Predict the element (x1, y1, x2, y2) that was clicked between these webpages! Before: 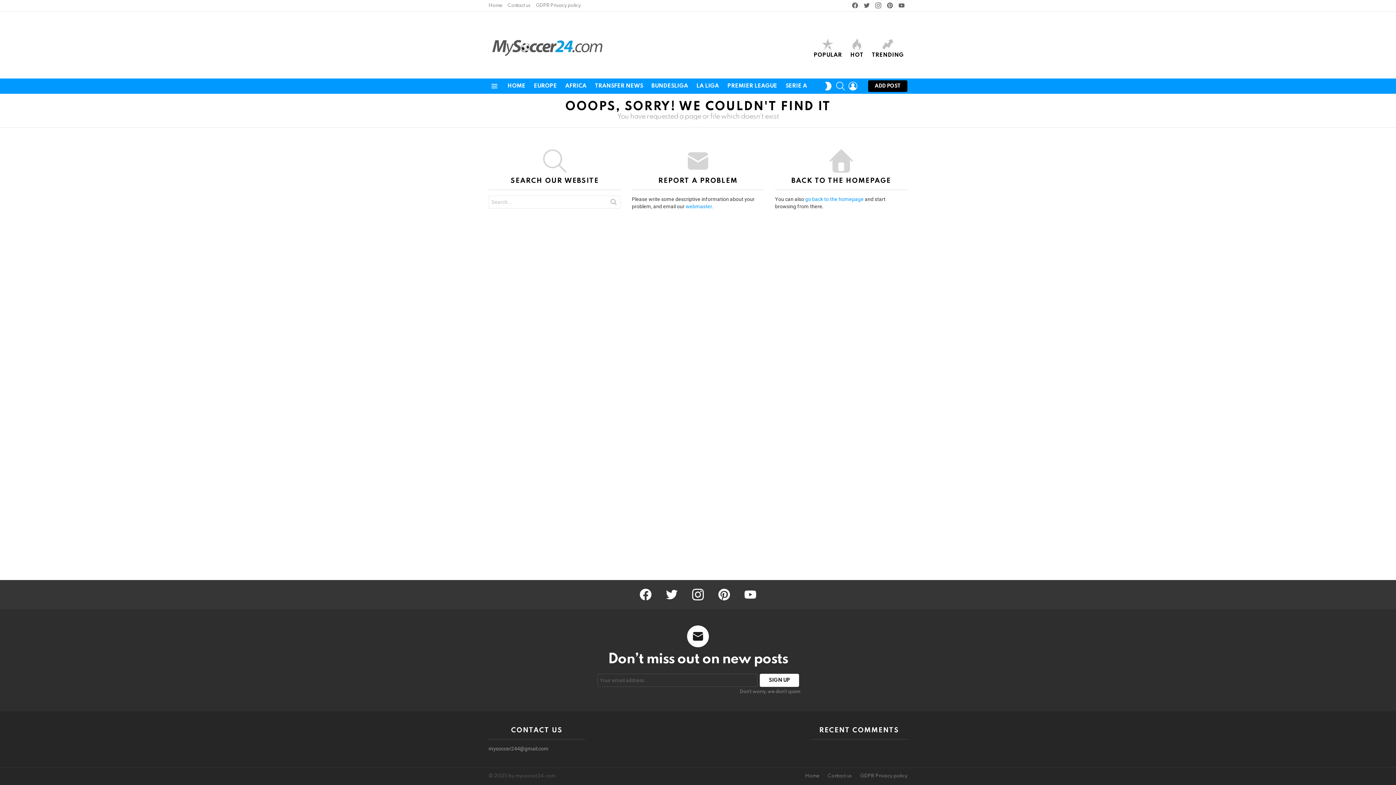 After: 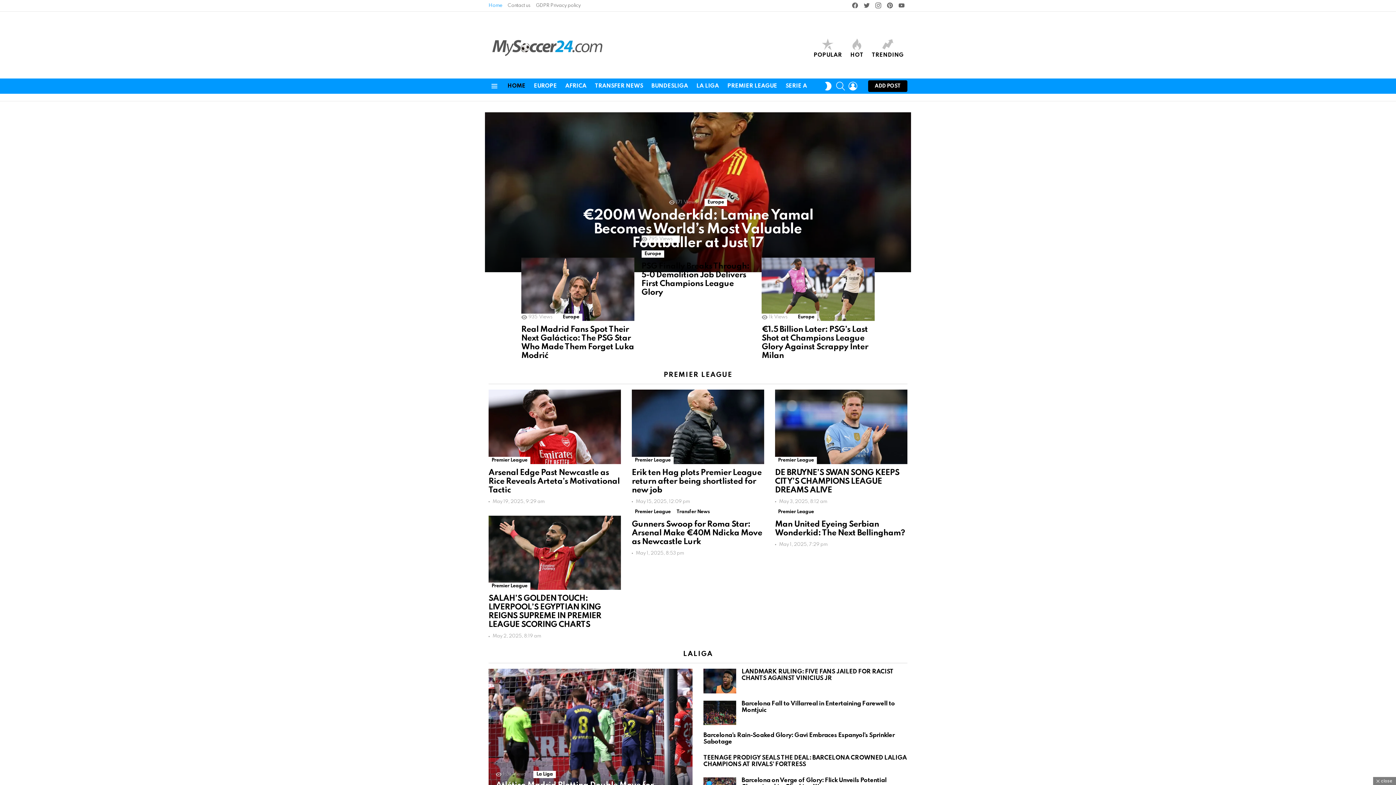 Action: label: go back to the homepage bbox: (805, 196, 864, 202)